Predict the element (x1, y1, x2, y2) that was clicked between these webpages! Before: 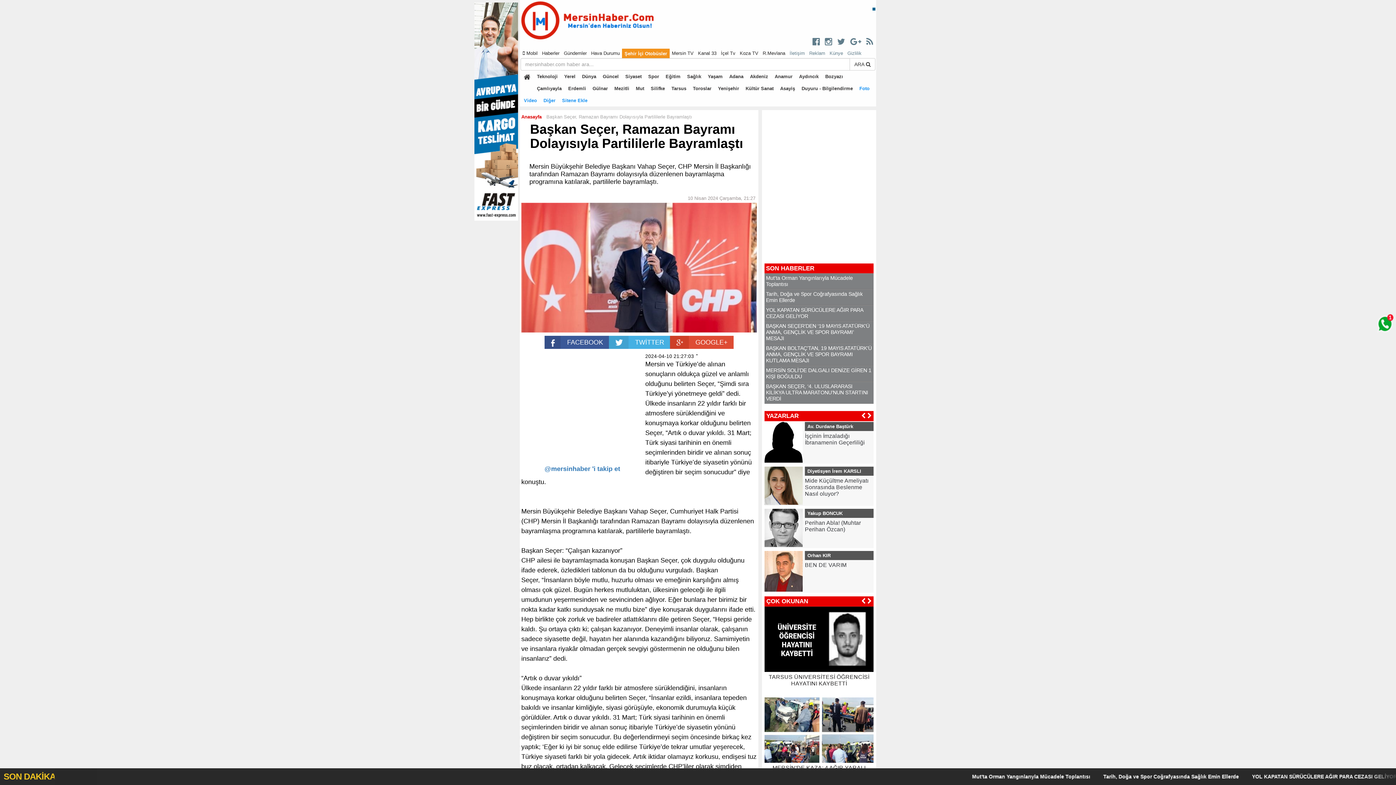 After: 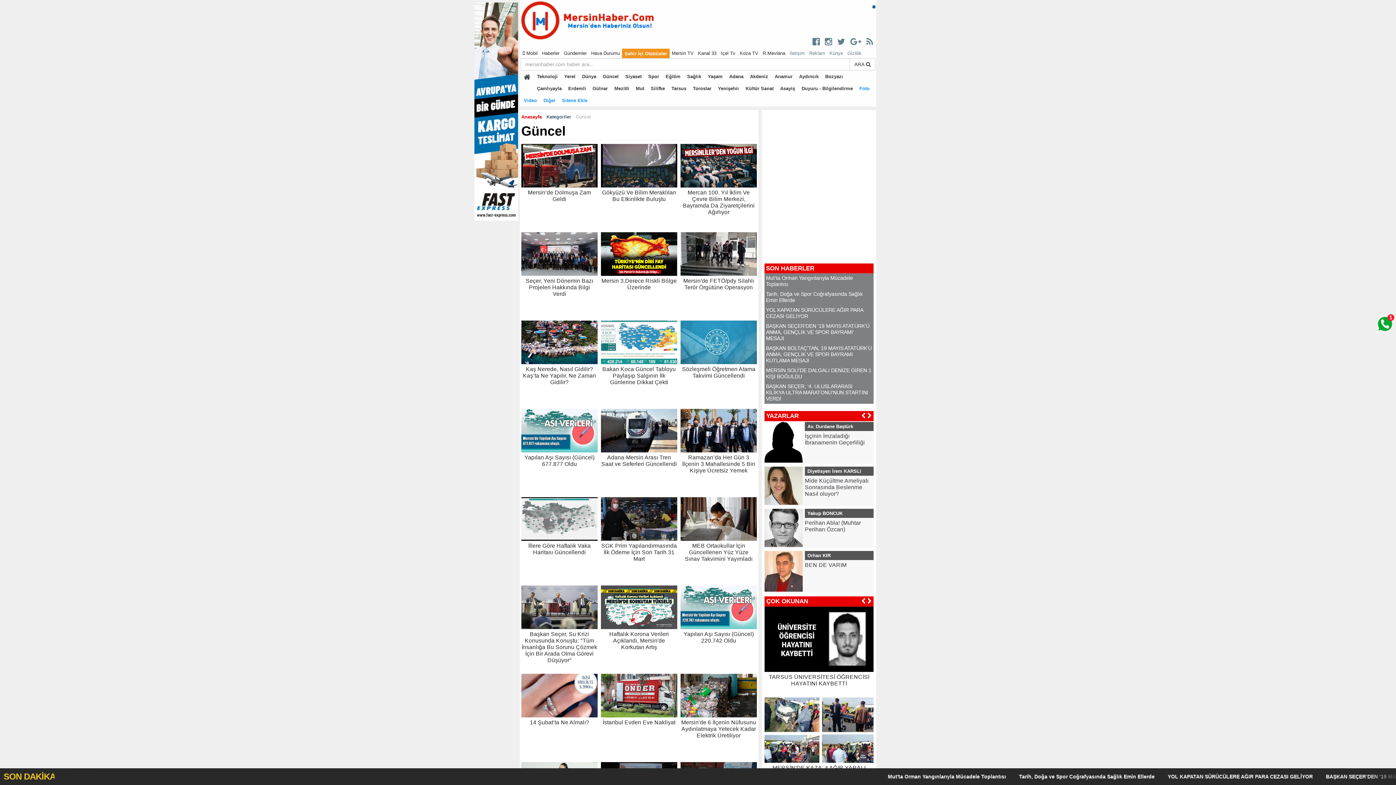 Action: bbox: (599, 70, 622, 82) label: Güncel